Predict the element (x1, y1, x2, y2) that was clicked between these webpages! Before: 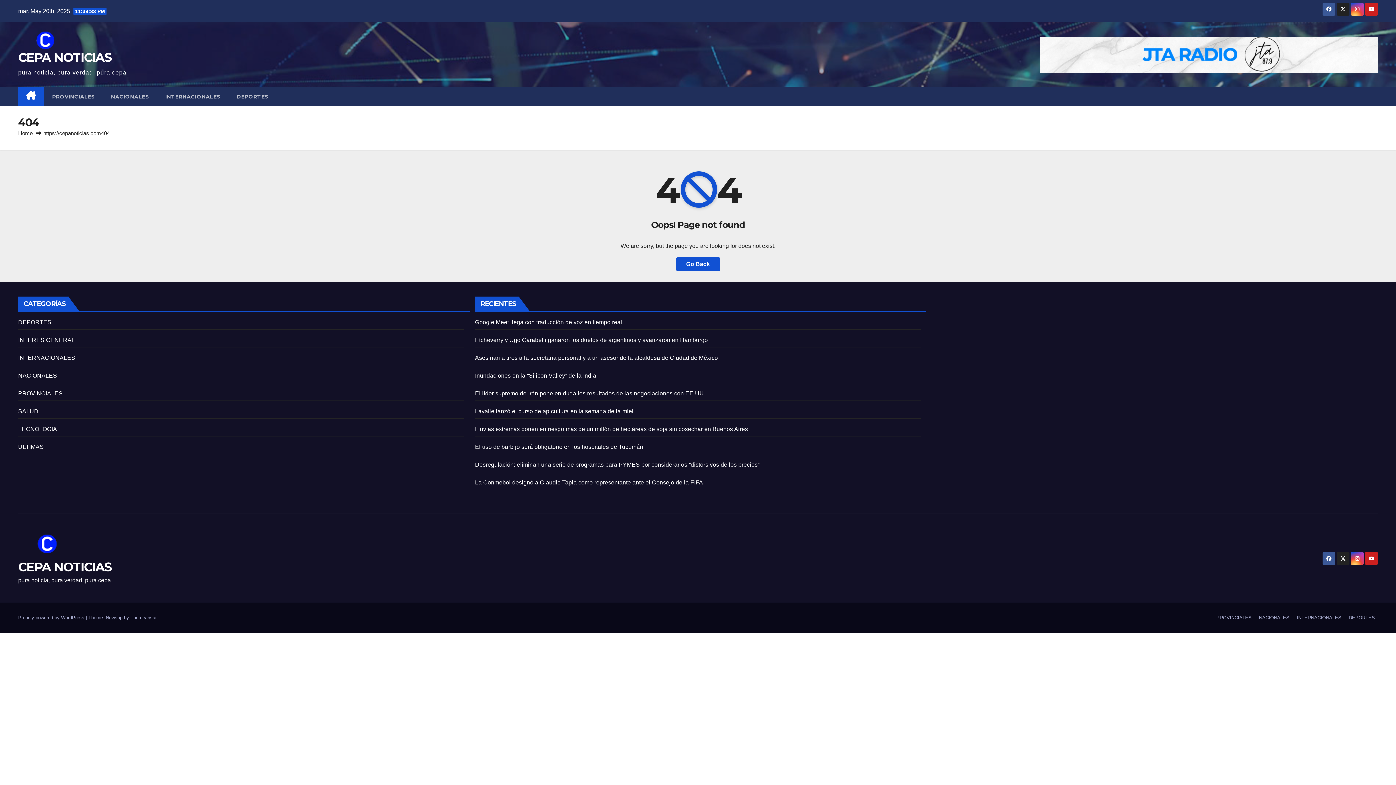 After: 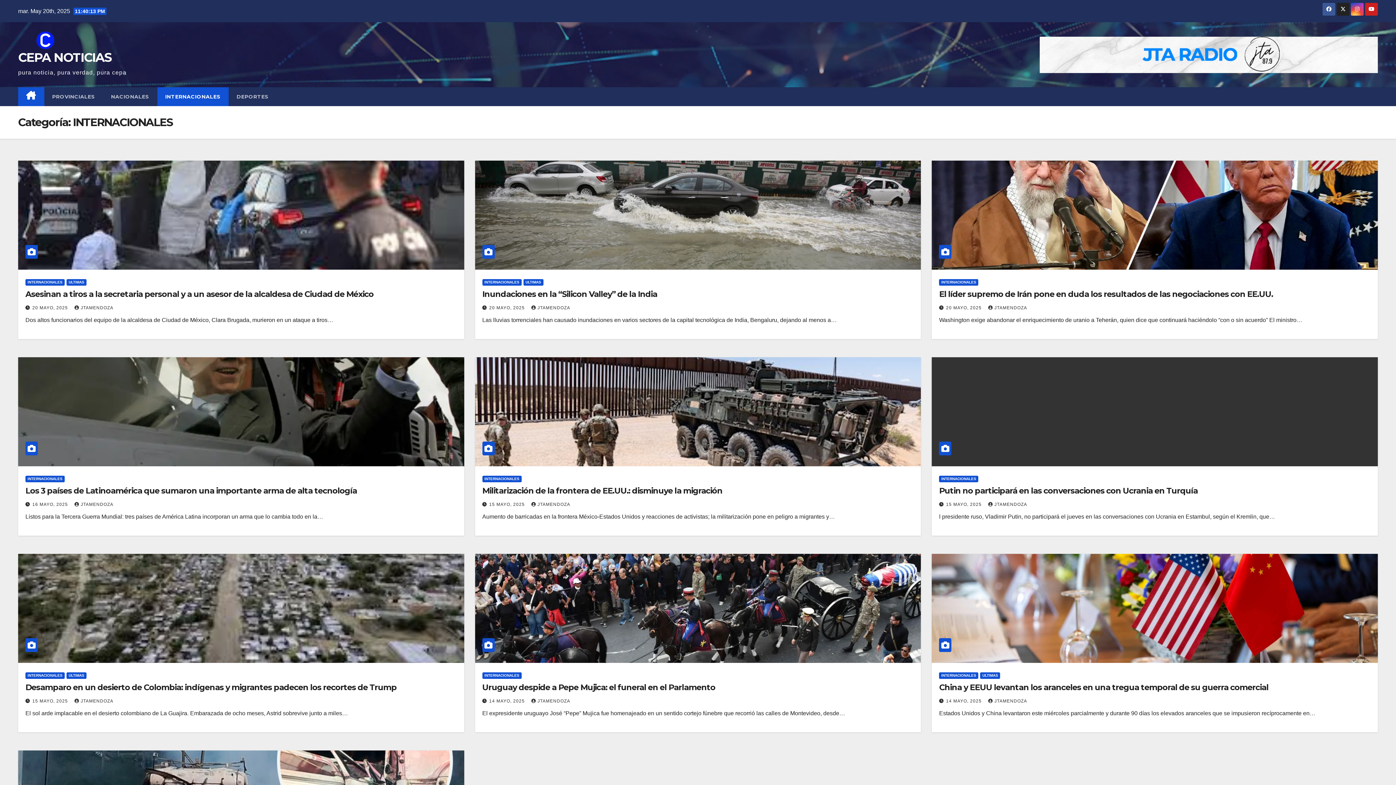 Action: label: INTERNACIONALES bbox: (18, 354, 75, 361)